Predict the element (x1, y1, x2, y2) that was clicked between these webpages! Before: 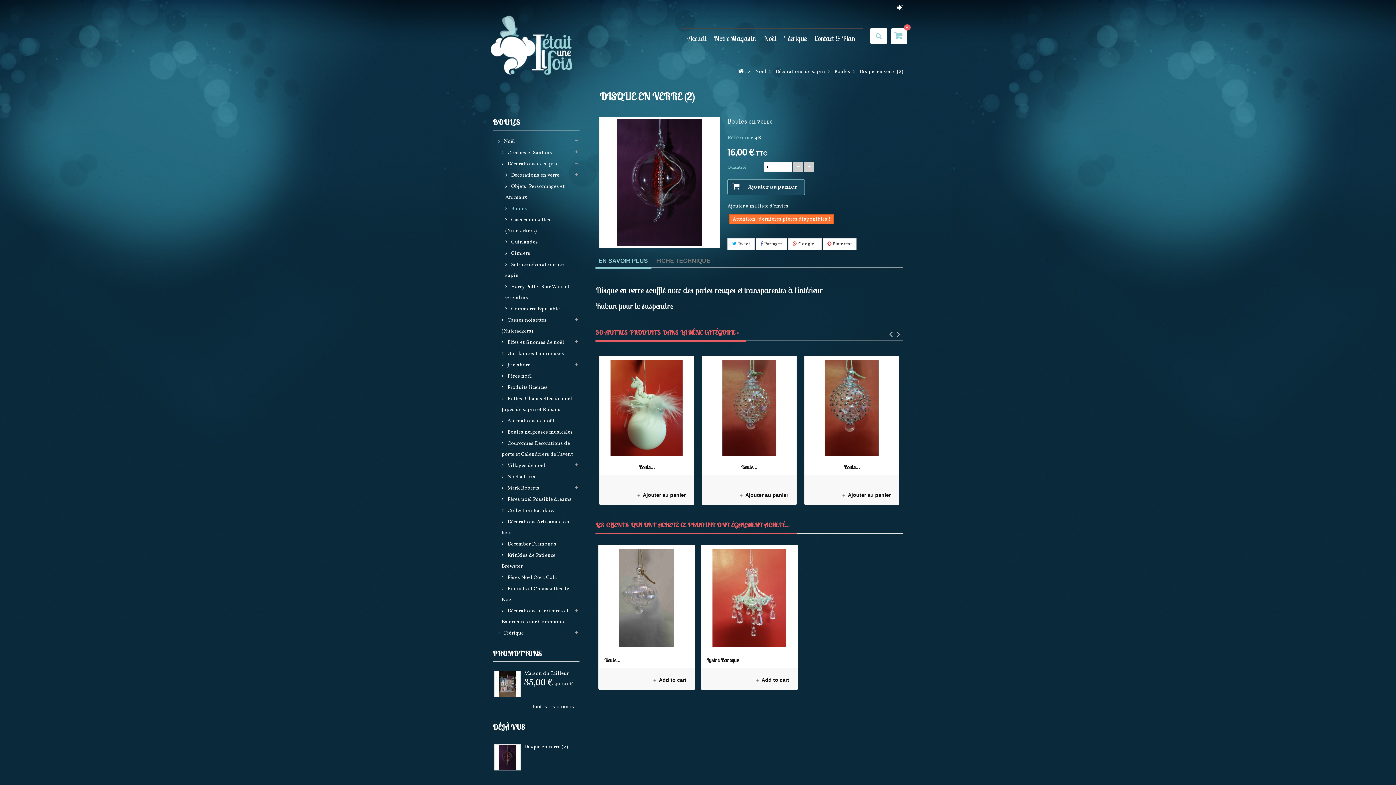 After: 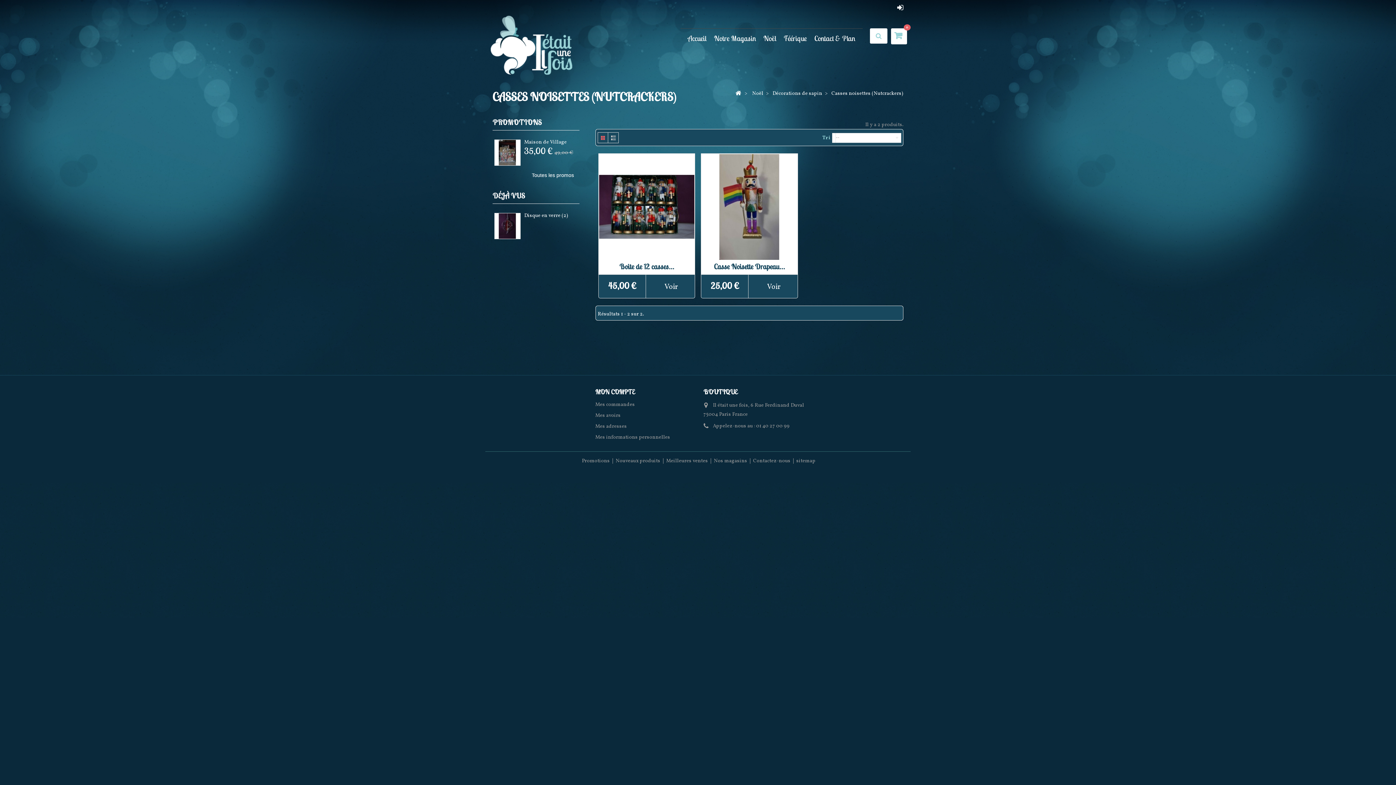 Action: label:  Casses noisettes (Nutcrackers) bbox: (501, 214, 577, 236)